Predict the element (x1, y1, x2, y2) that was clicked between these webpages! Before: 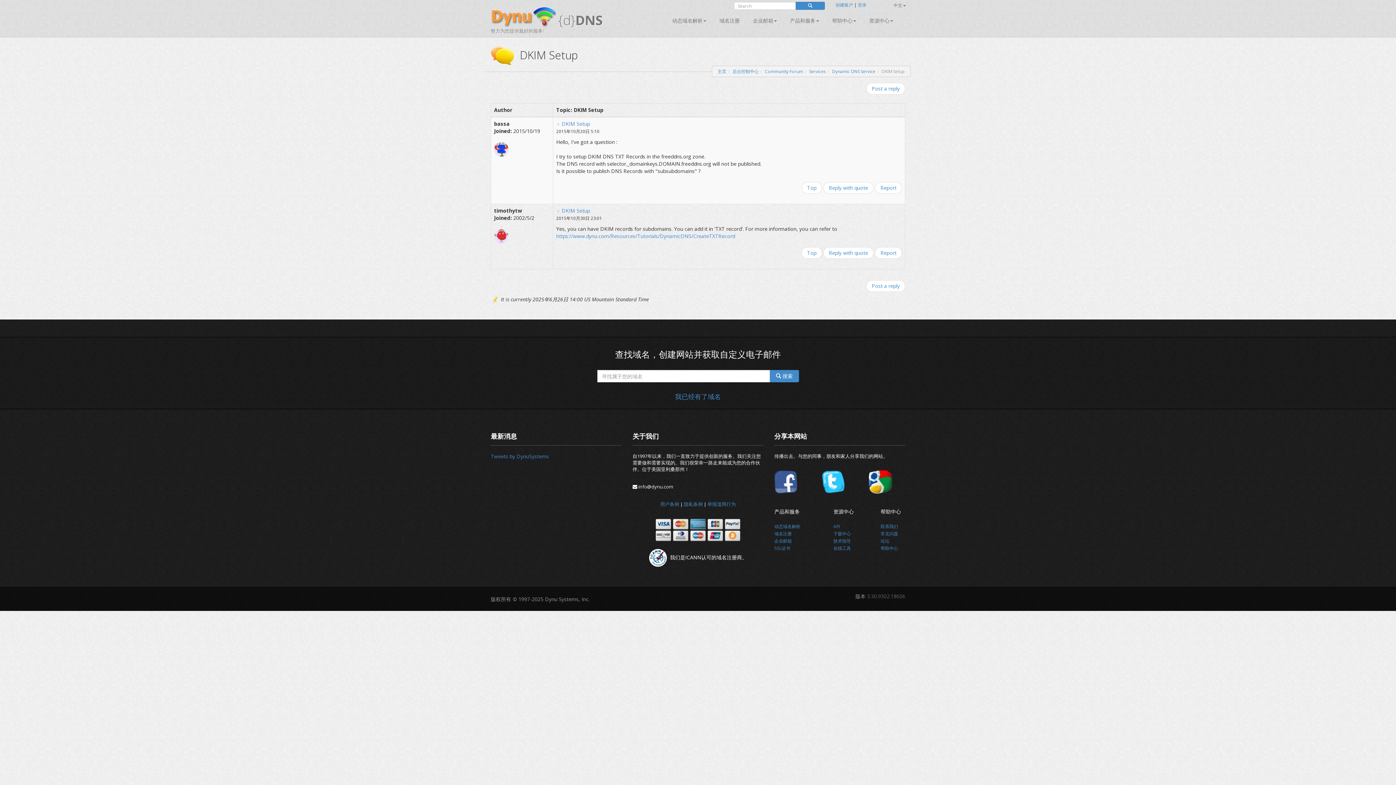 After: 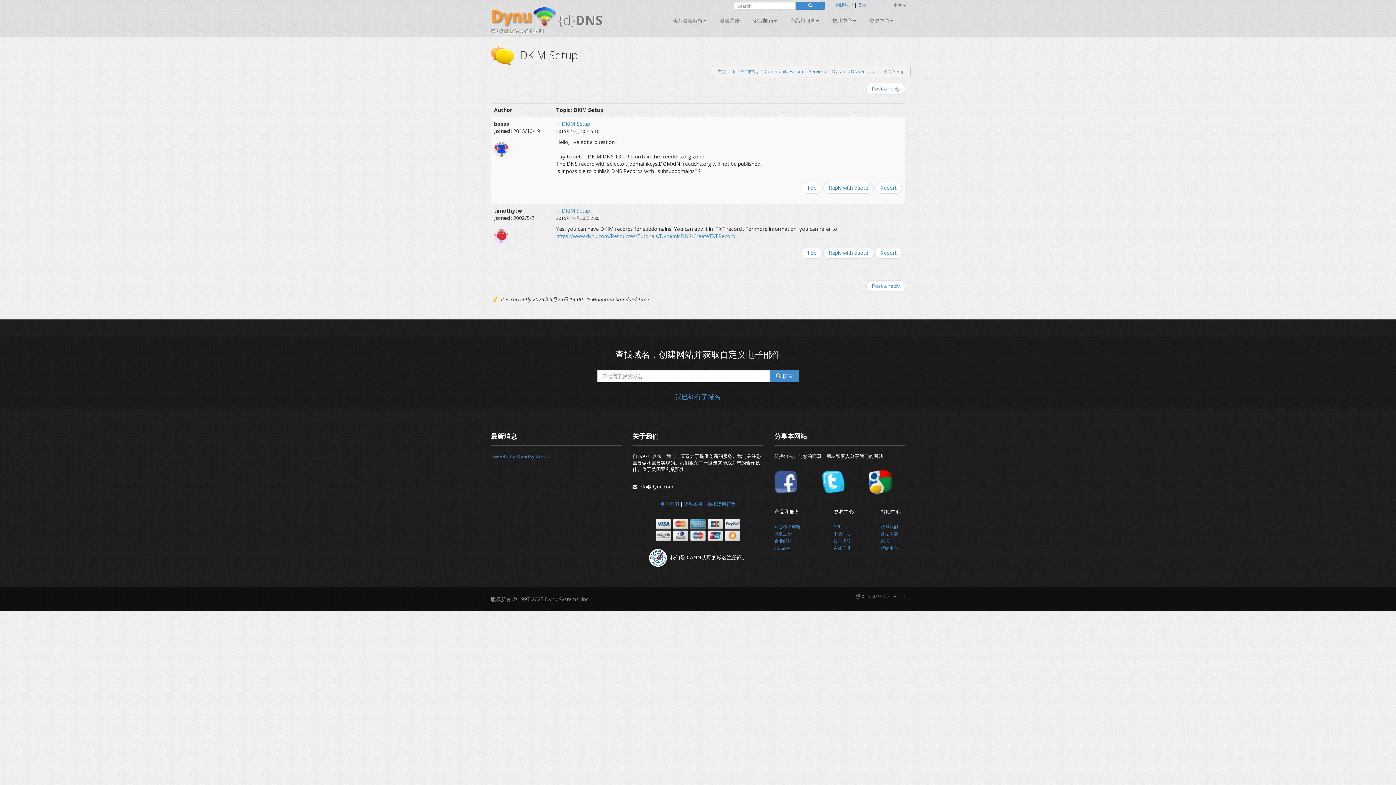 Action: bbox: (774, 478, 797, 485)